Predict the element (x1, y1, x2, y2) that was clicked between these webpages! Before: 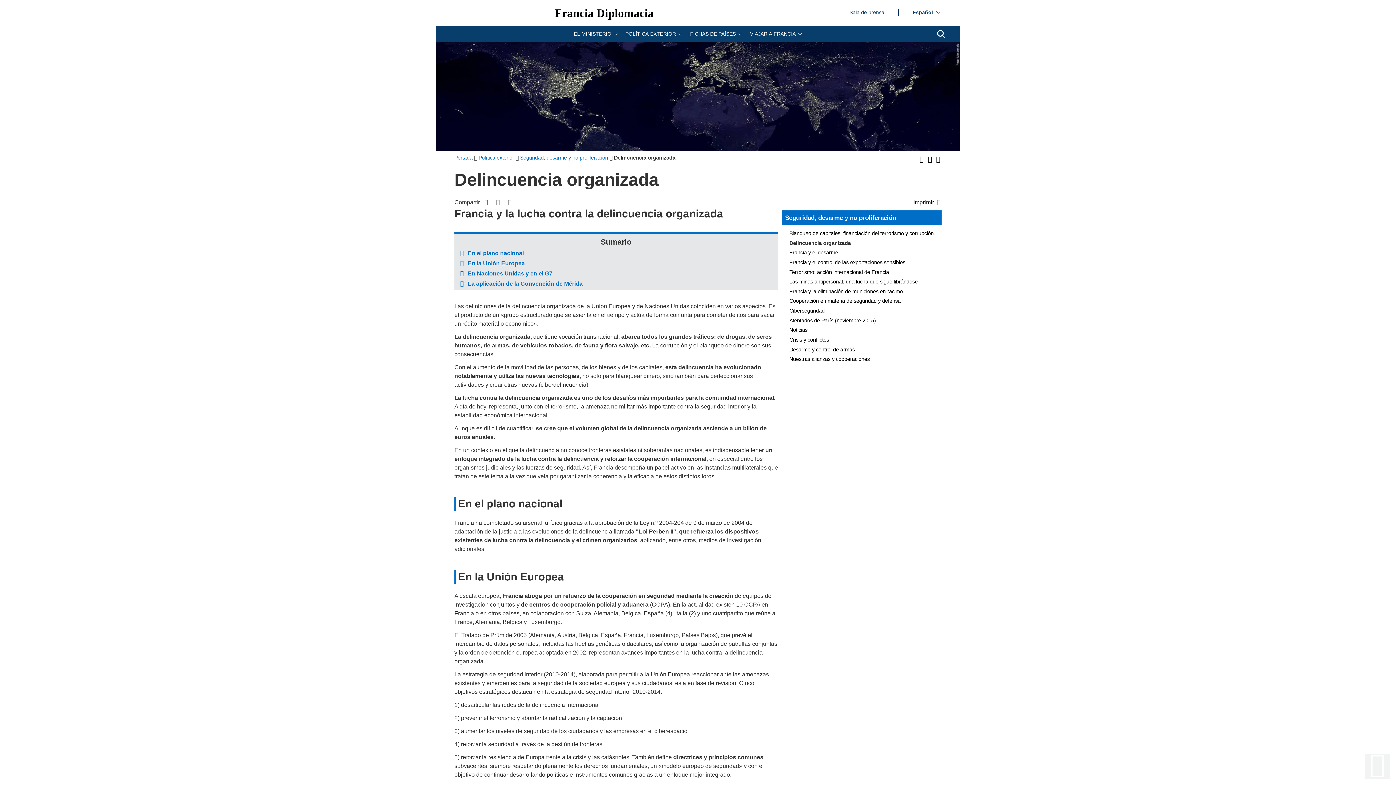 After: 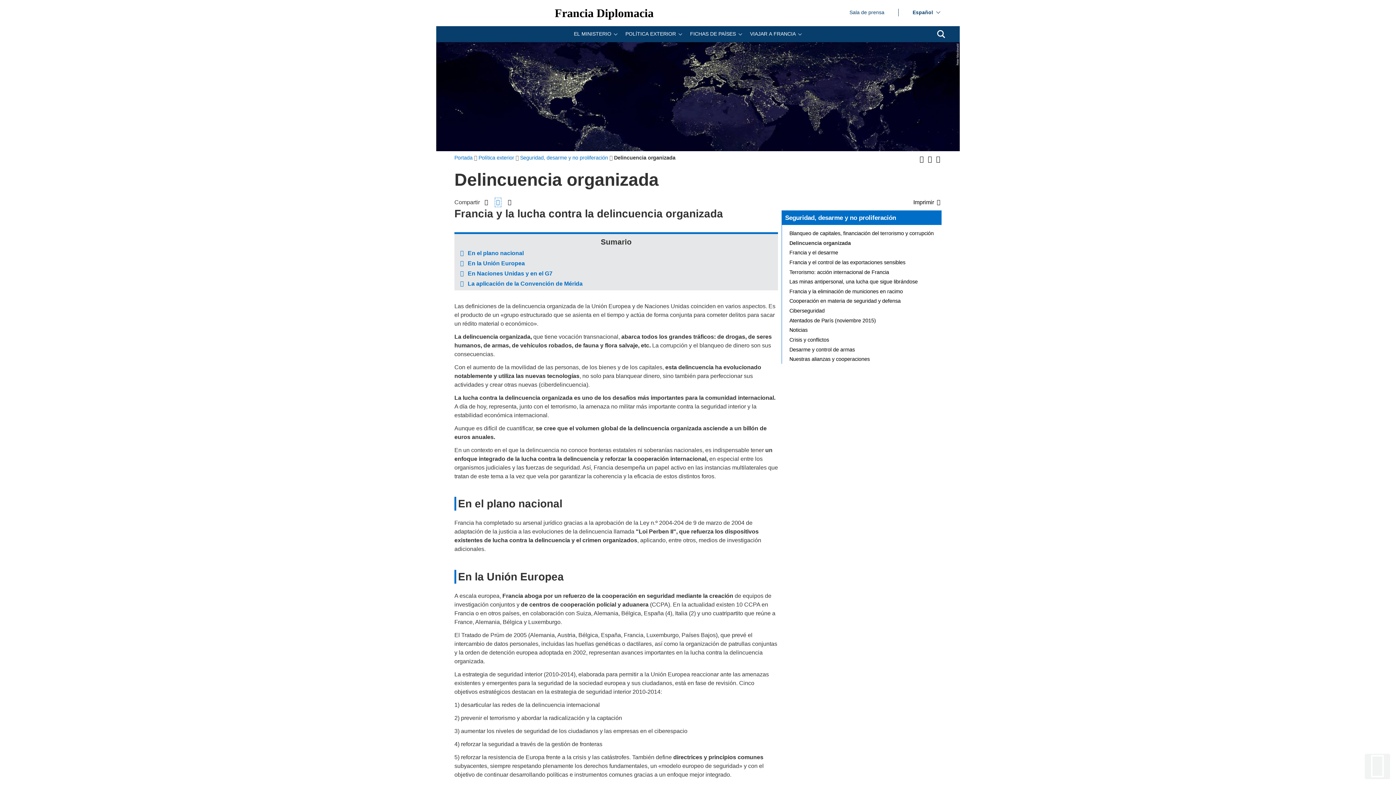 Action: bbox: (495, 198, 501, 206) label: Partager sur Facebook